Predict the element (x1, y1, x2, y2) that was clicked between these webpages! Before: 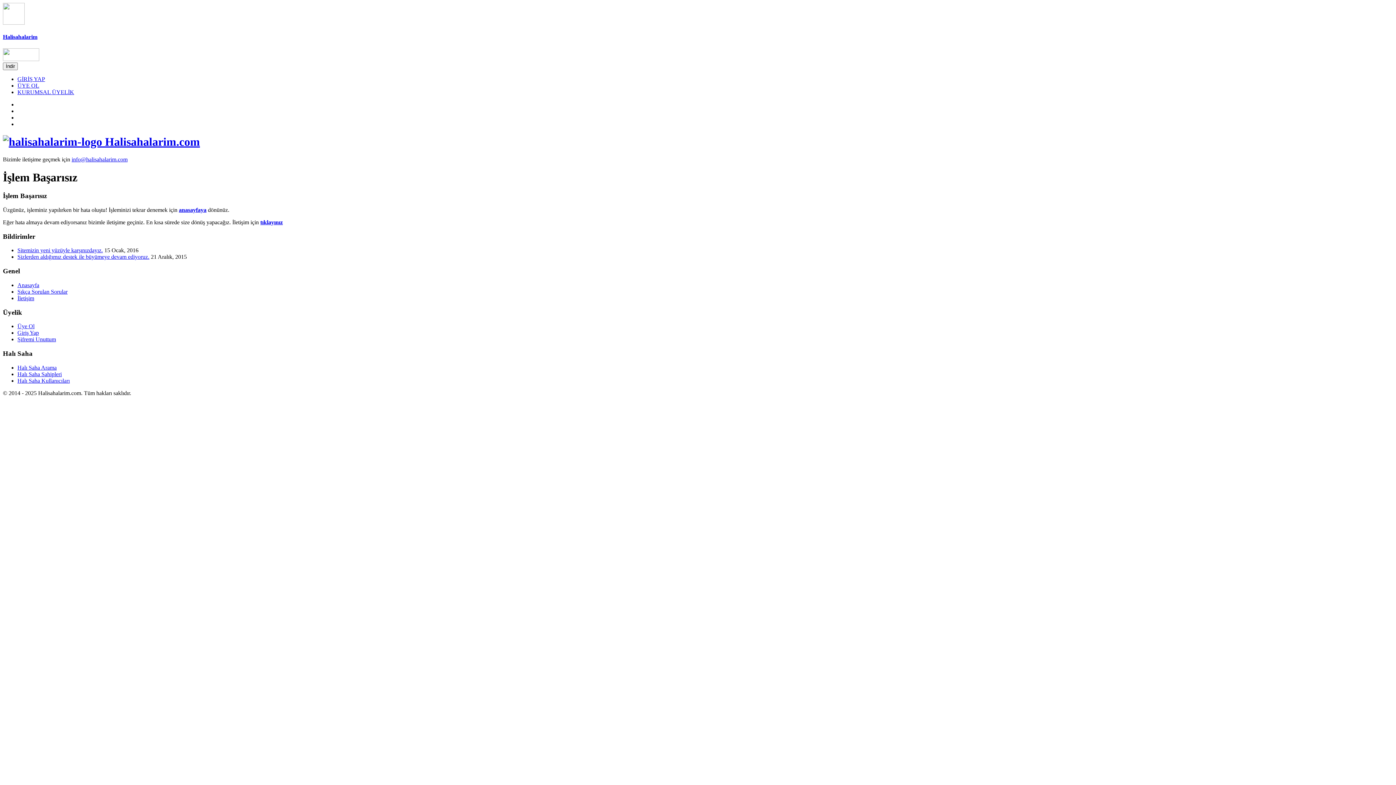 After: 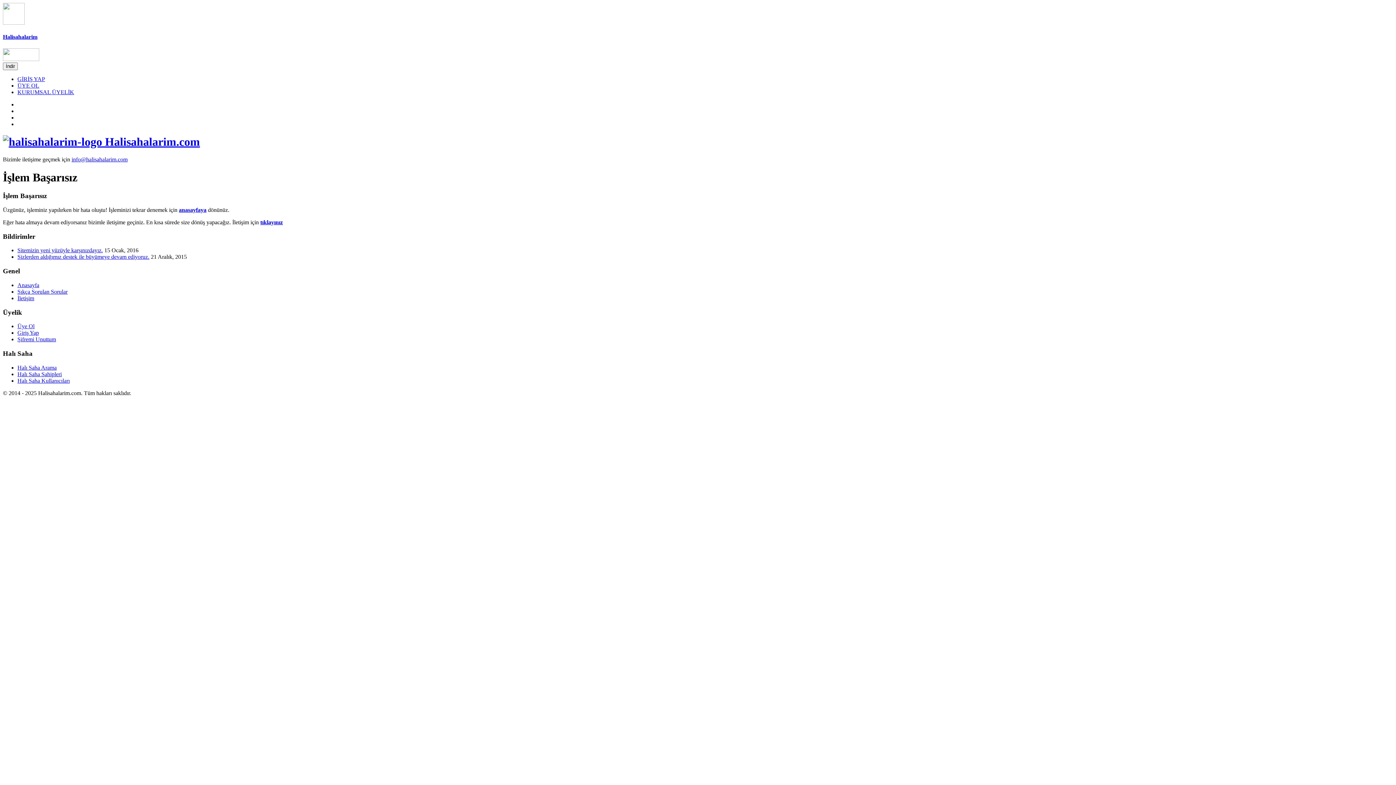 Action: bbox: (0, 0, 1396, 785)